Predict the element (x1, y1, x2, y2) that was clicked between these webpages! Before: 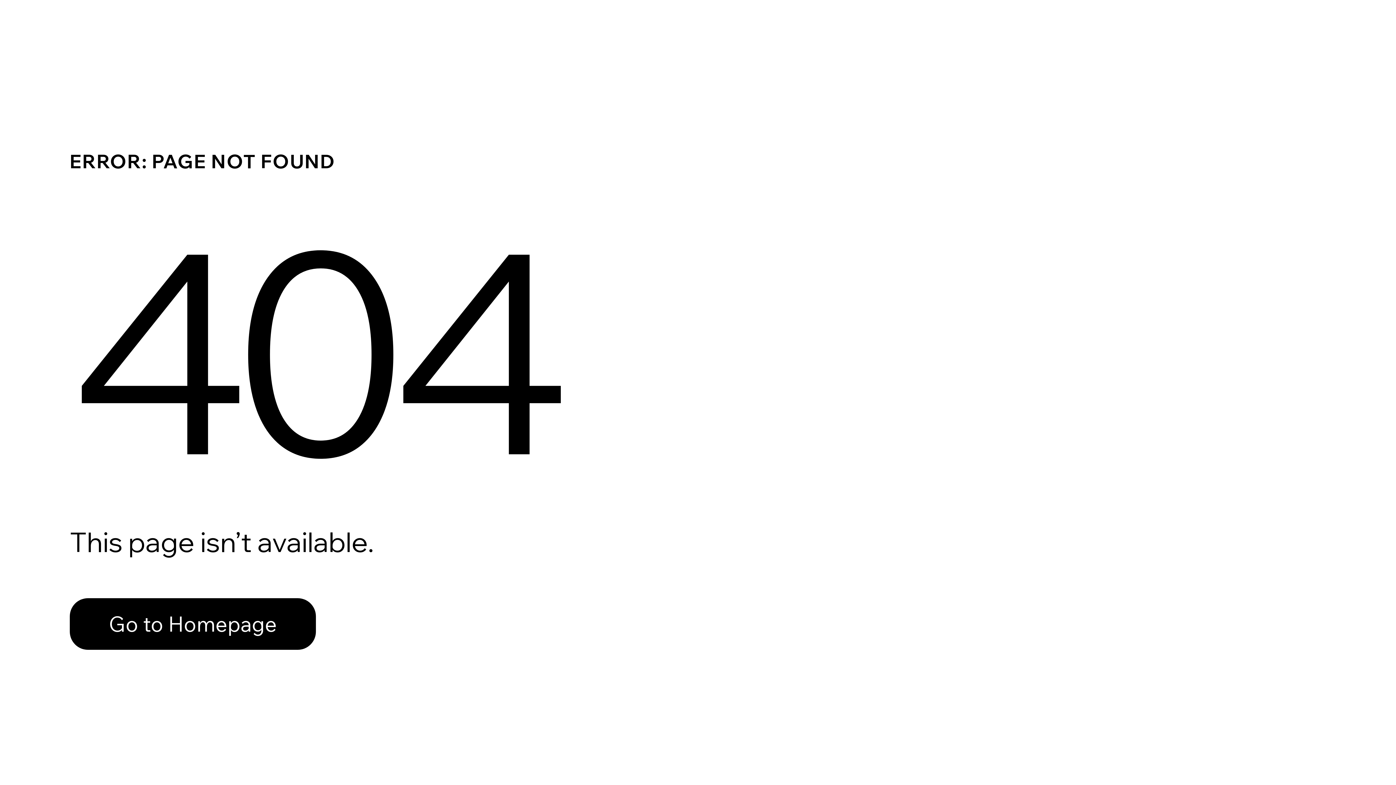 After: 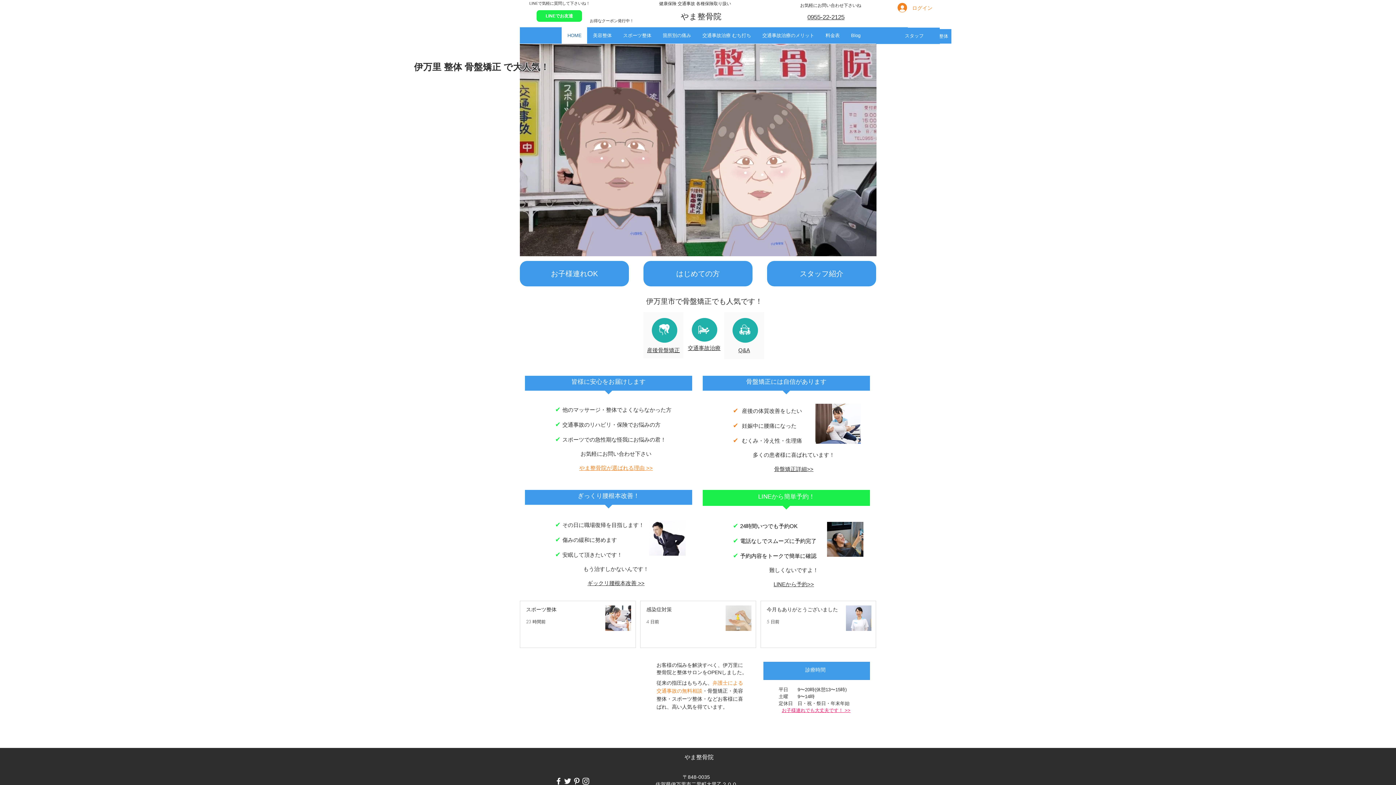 Action: label: Go to Homepage bbox: (69, 582, 768, 659)